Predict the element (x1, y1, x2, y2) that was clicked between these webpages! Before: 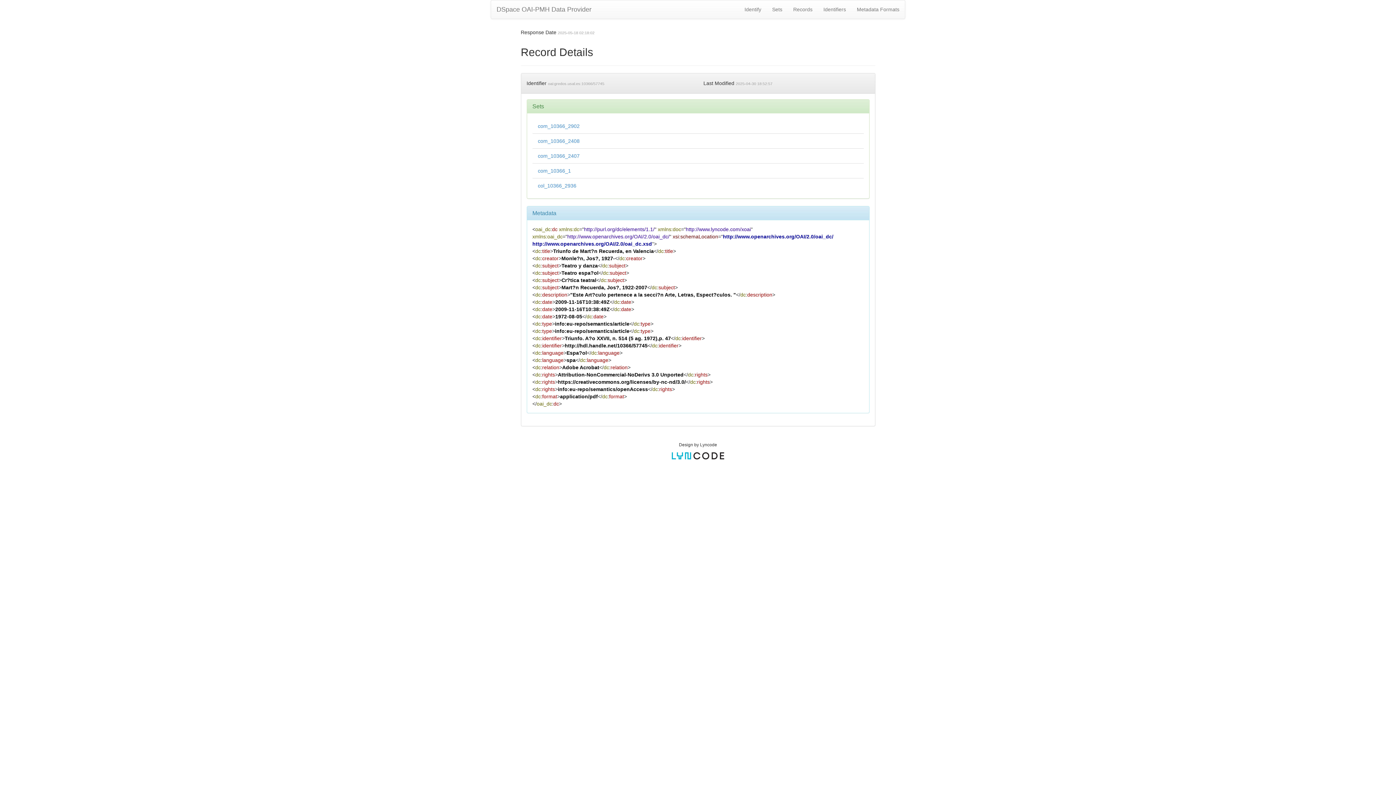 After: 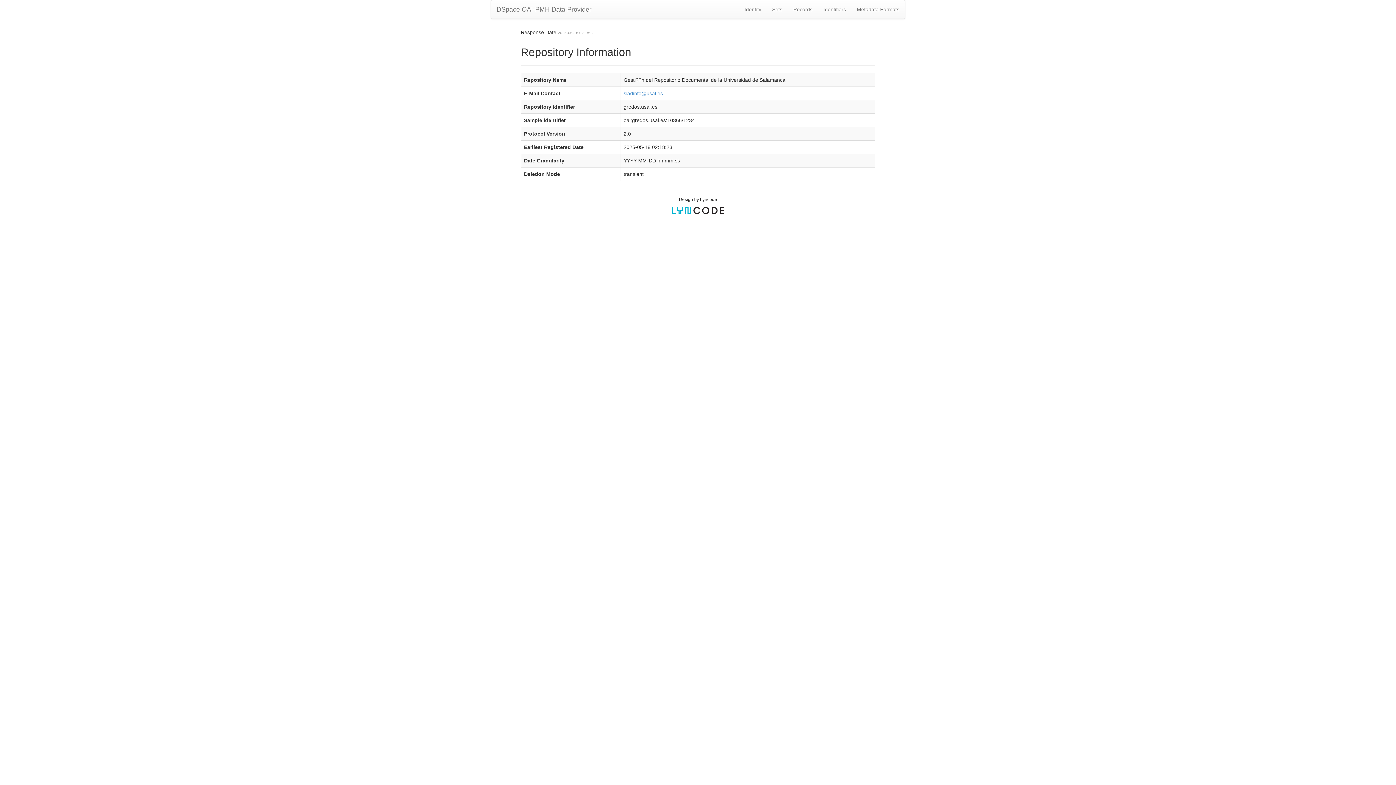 Action: label: Identify bbox: (739, 0, 766, 18)